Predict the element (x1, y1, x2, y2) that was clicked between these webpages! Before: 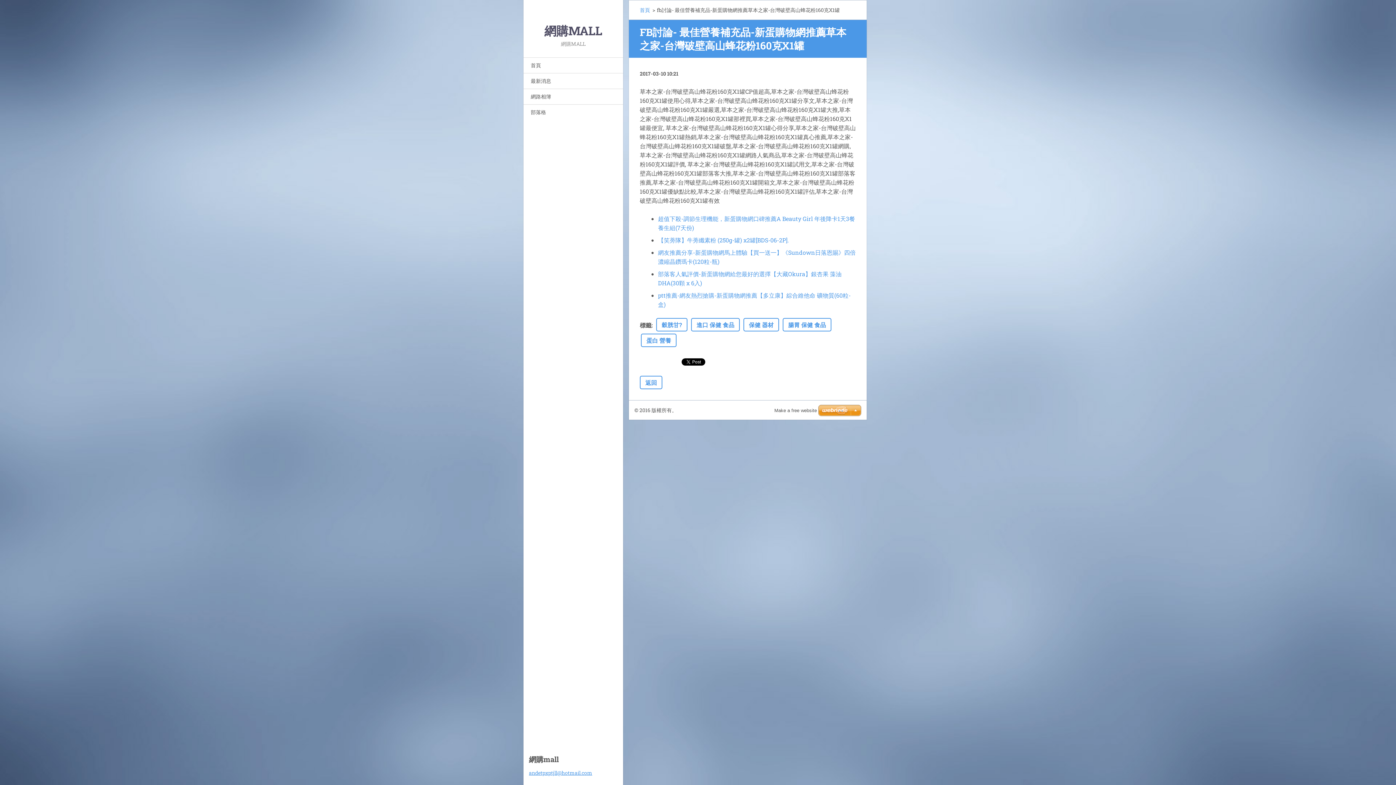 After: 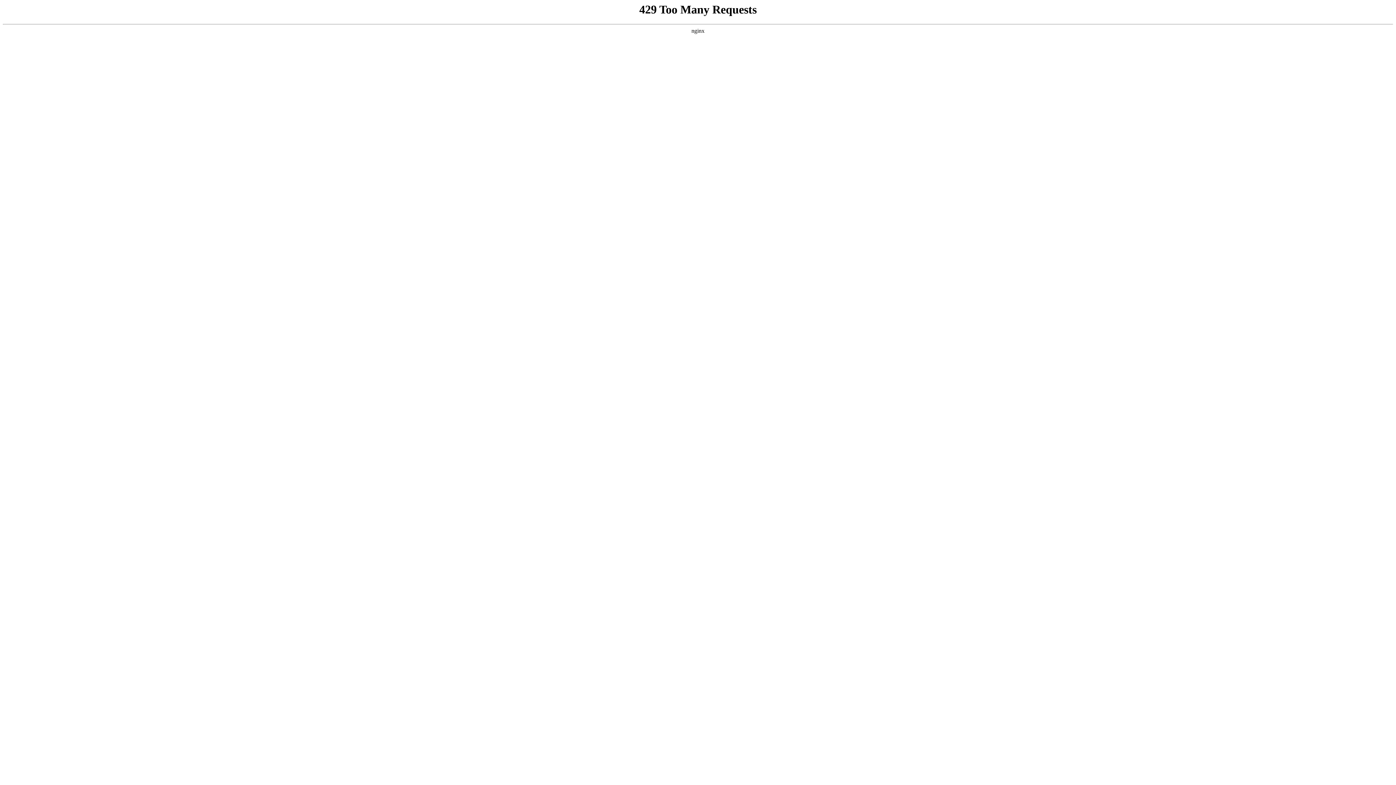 Action: bbox: (818, 405, 861, 417)